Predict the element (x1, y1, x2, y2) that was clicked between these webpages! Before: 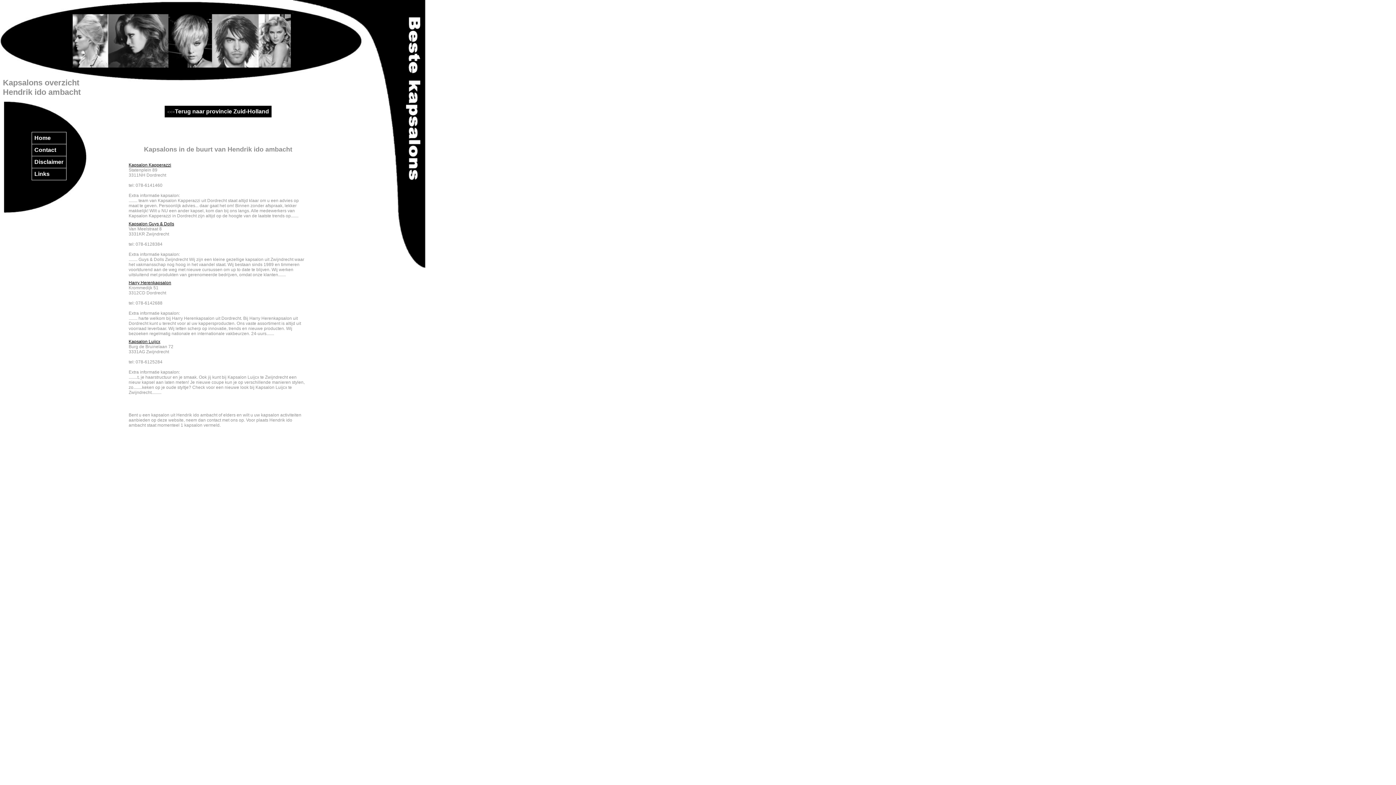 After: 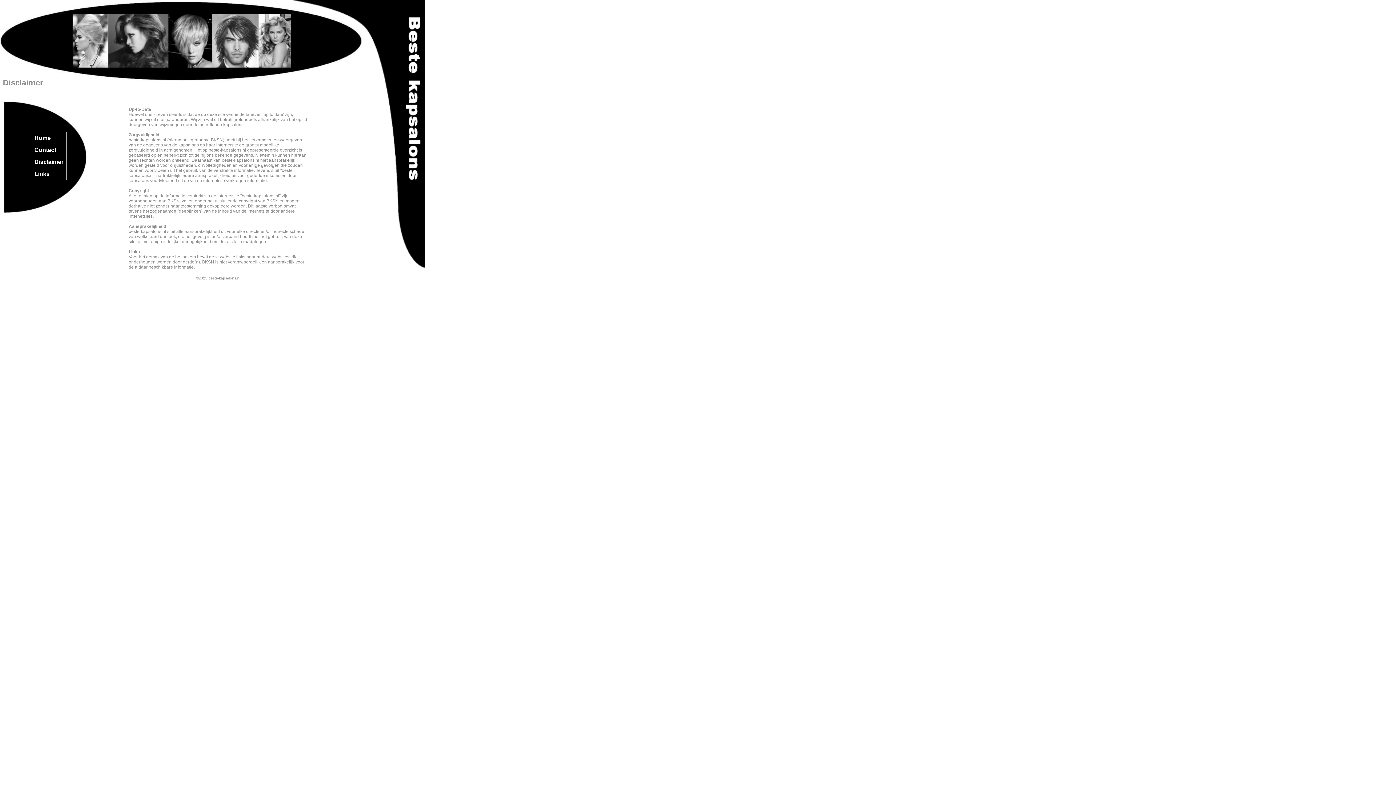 Action: label: Disclaimer bbox: (34, 158, 63, 165)